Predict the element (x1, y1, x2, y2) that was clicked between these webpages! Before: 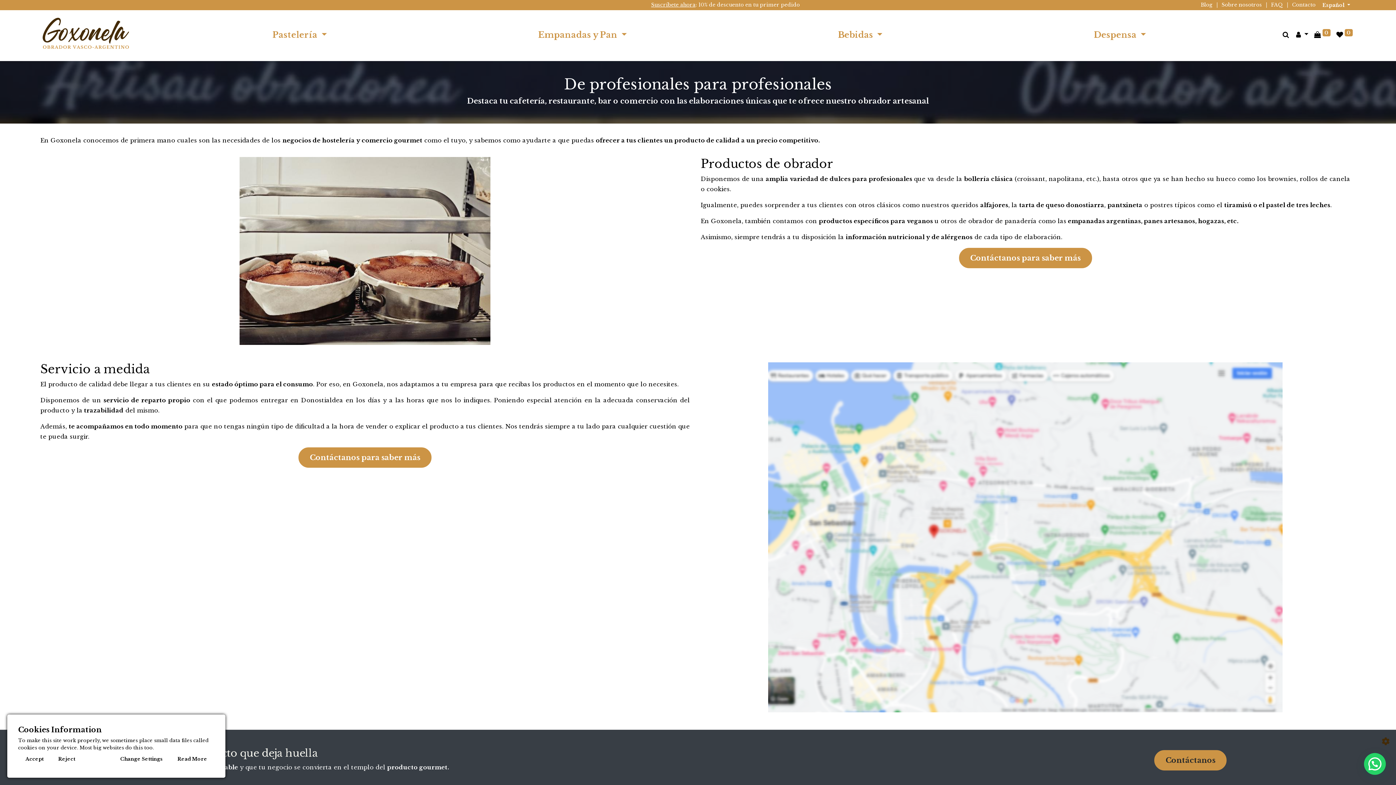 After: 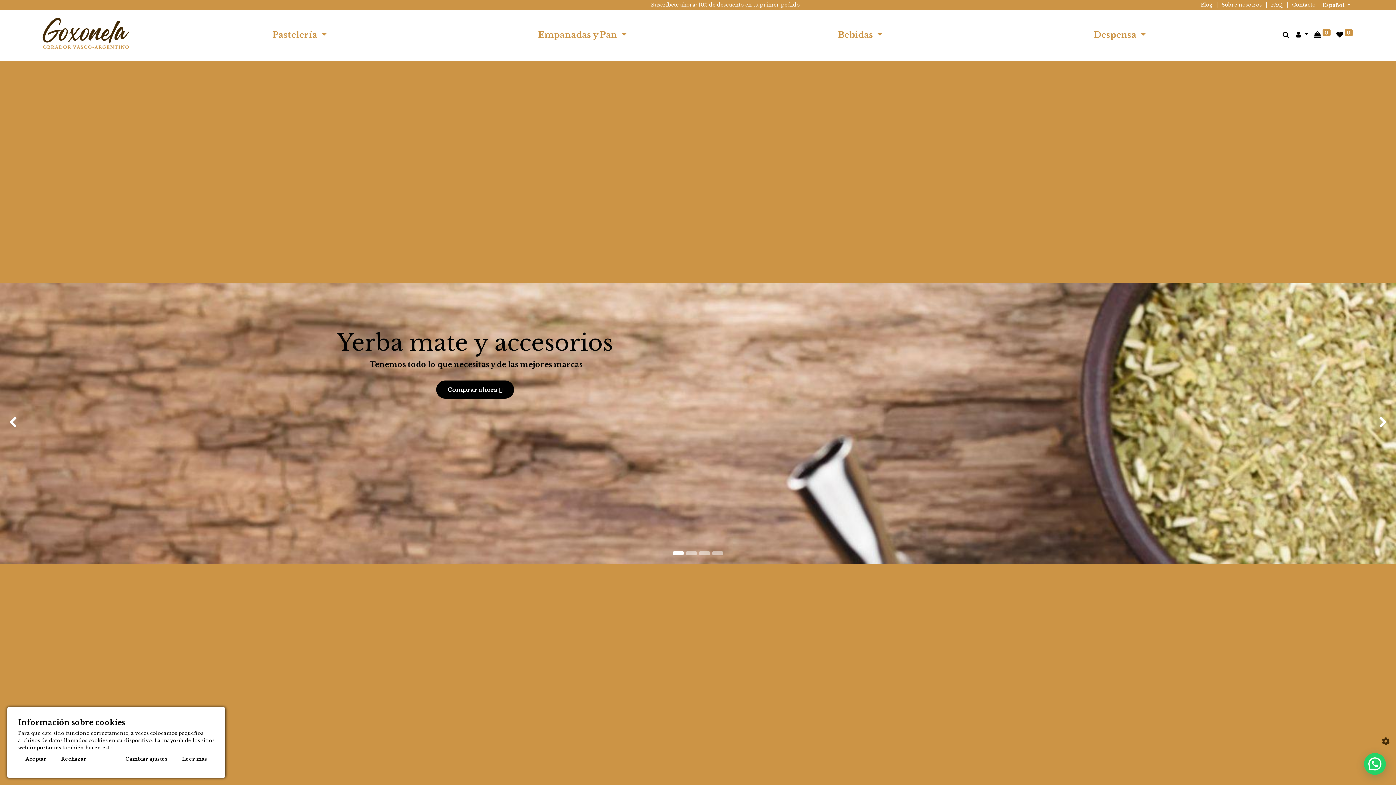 Action: bbox: (40, 12, 131, 57)